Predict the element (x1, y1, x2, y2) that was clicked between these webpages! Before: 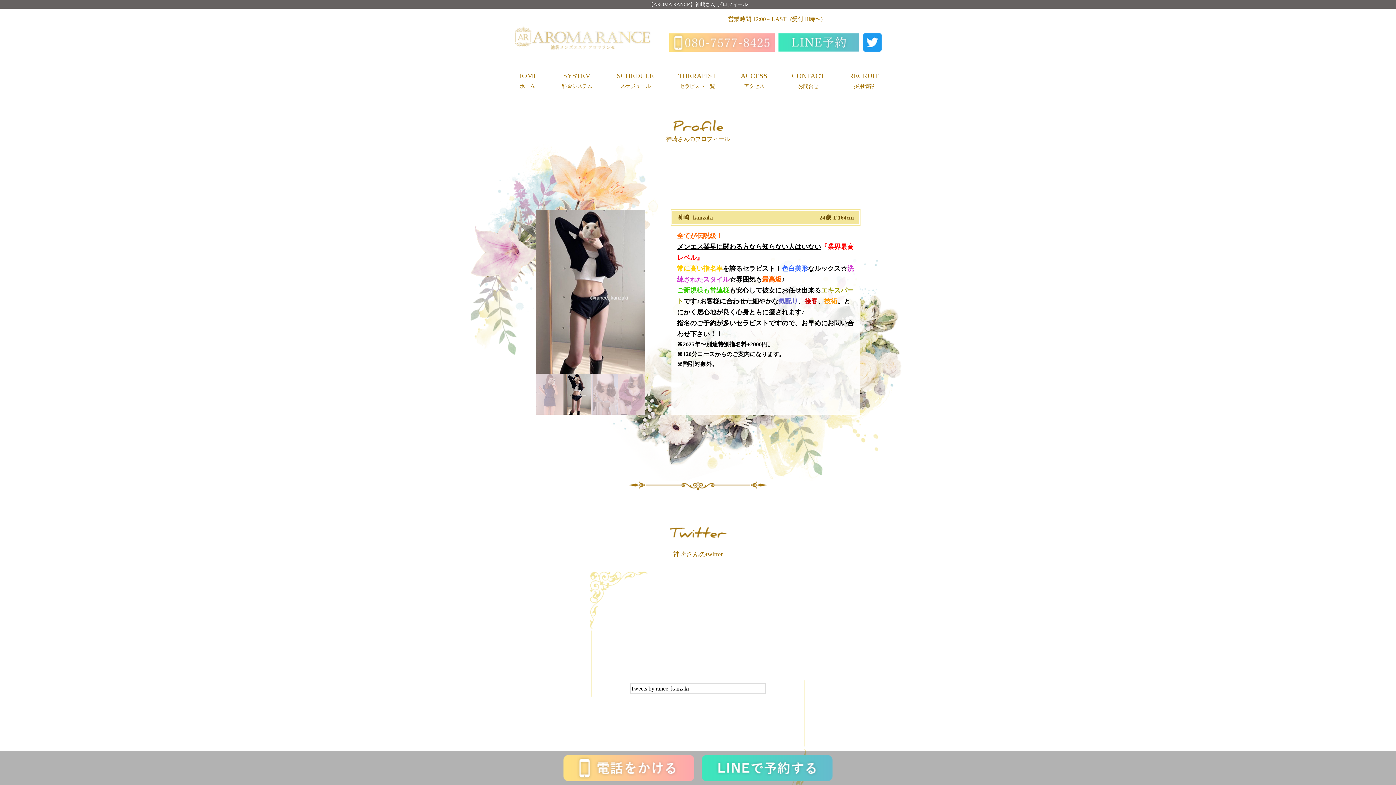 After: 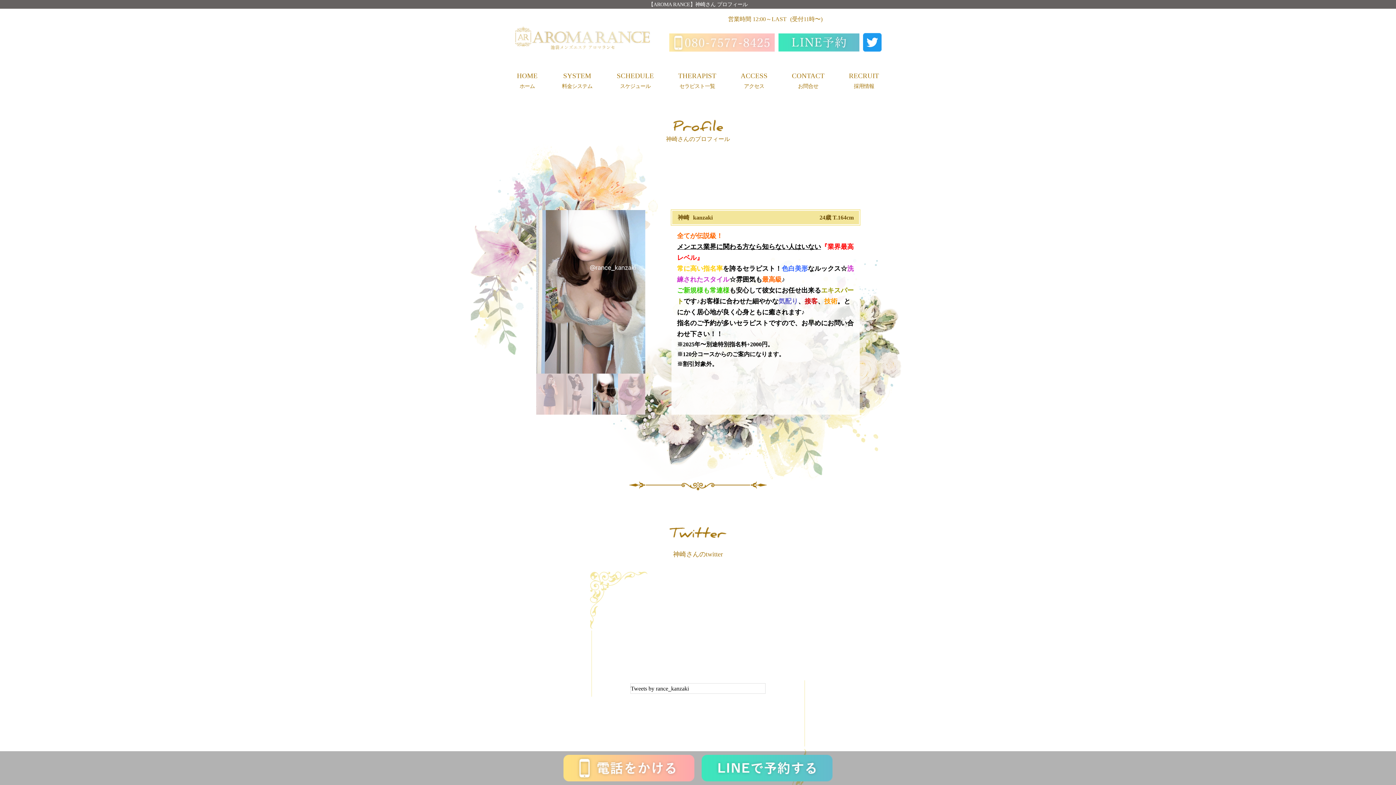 Action: bbox: (667, 31, 776, 53)